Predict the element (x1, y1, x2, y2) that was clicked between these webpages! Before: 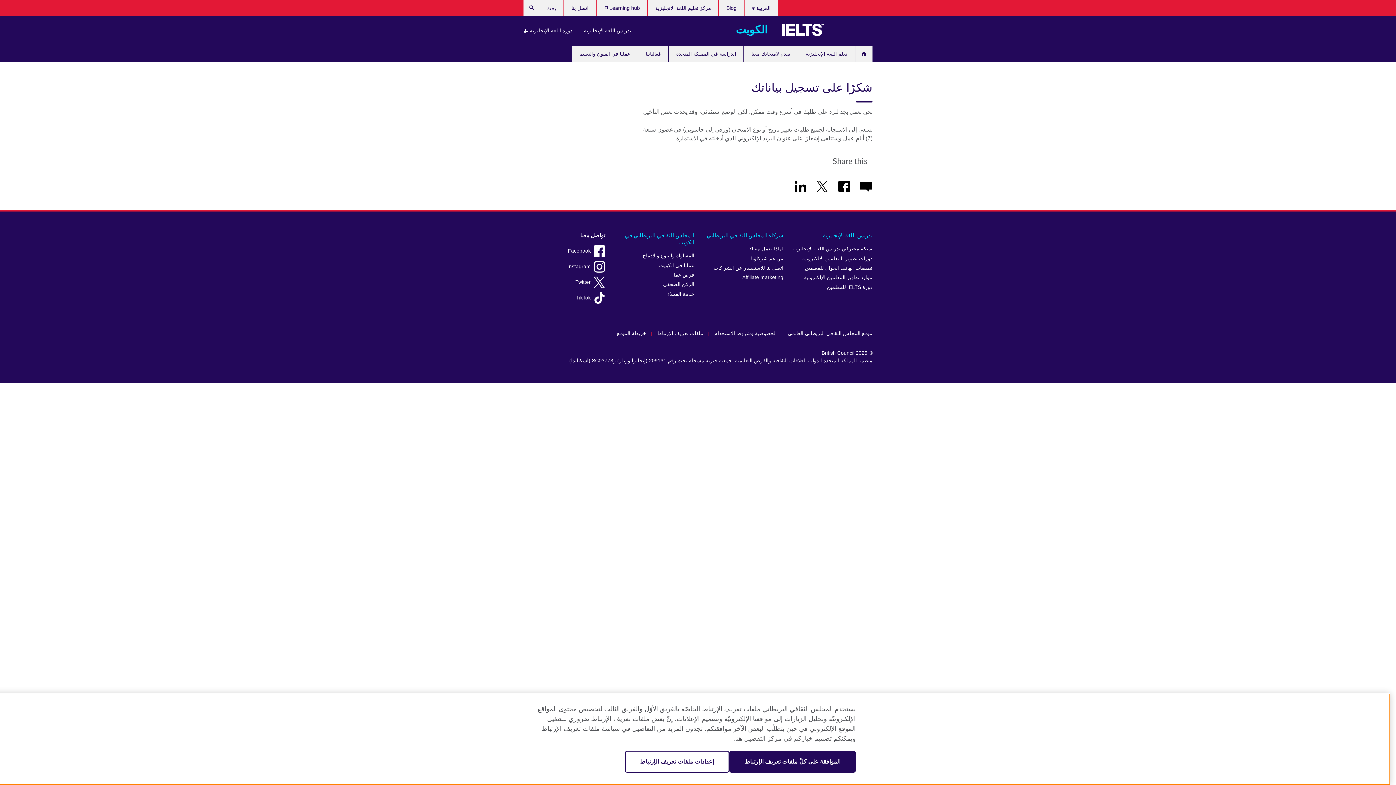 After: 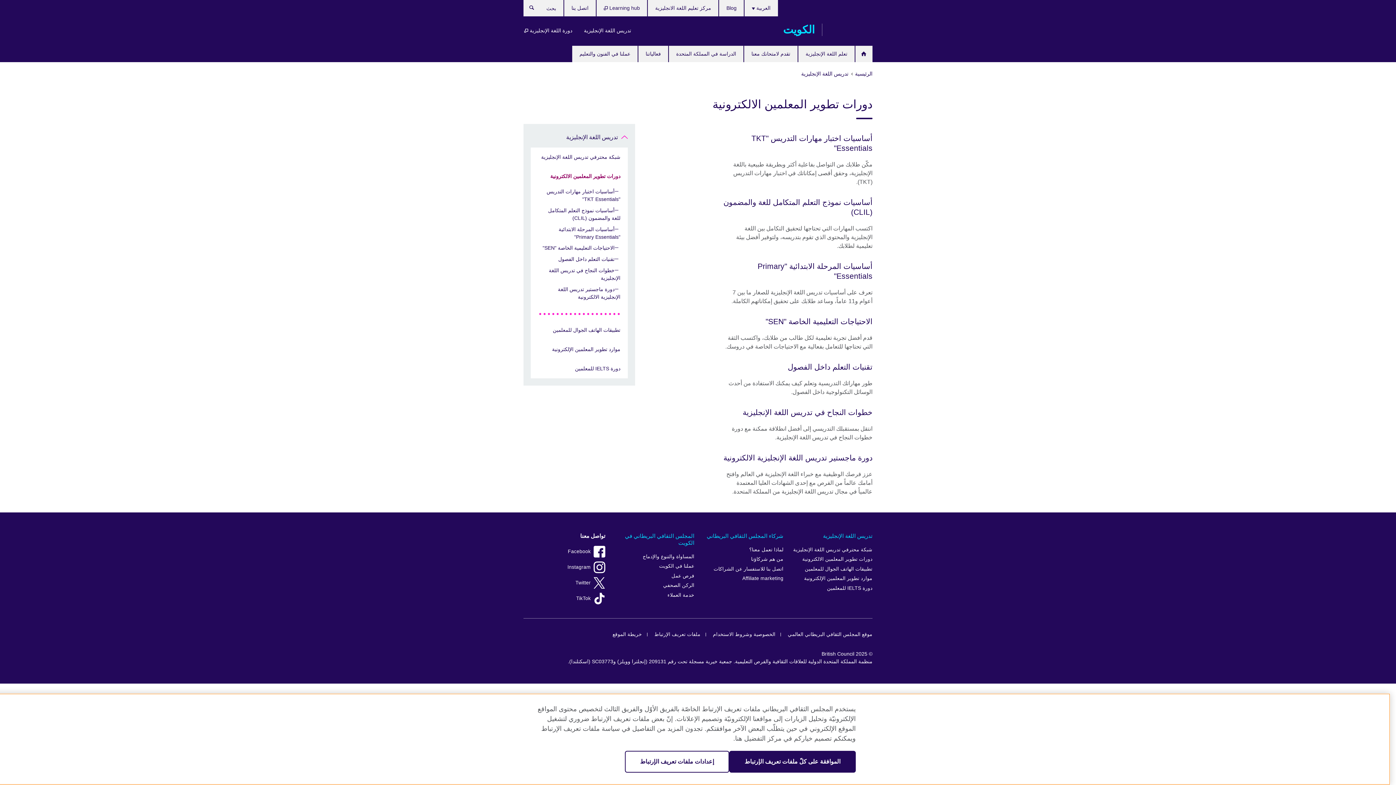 Action: bbox: (790, 253, 872, 263) label: دورات تطوير المعلمين الالكترونية